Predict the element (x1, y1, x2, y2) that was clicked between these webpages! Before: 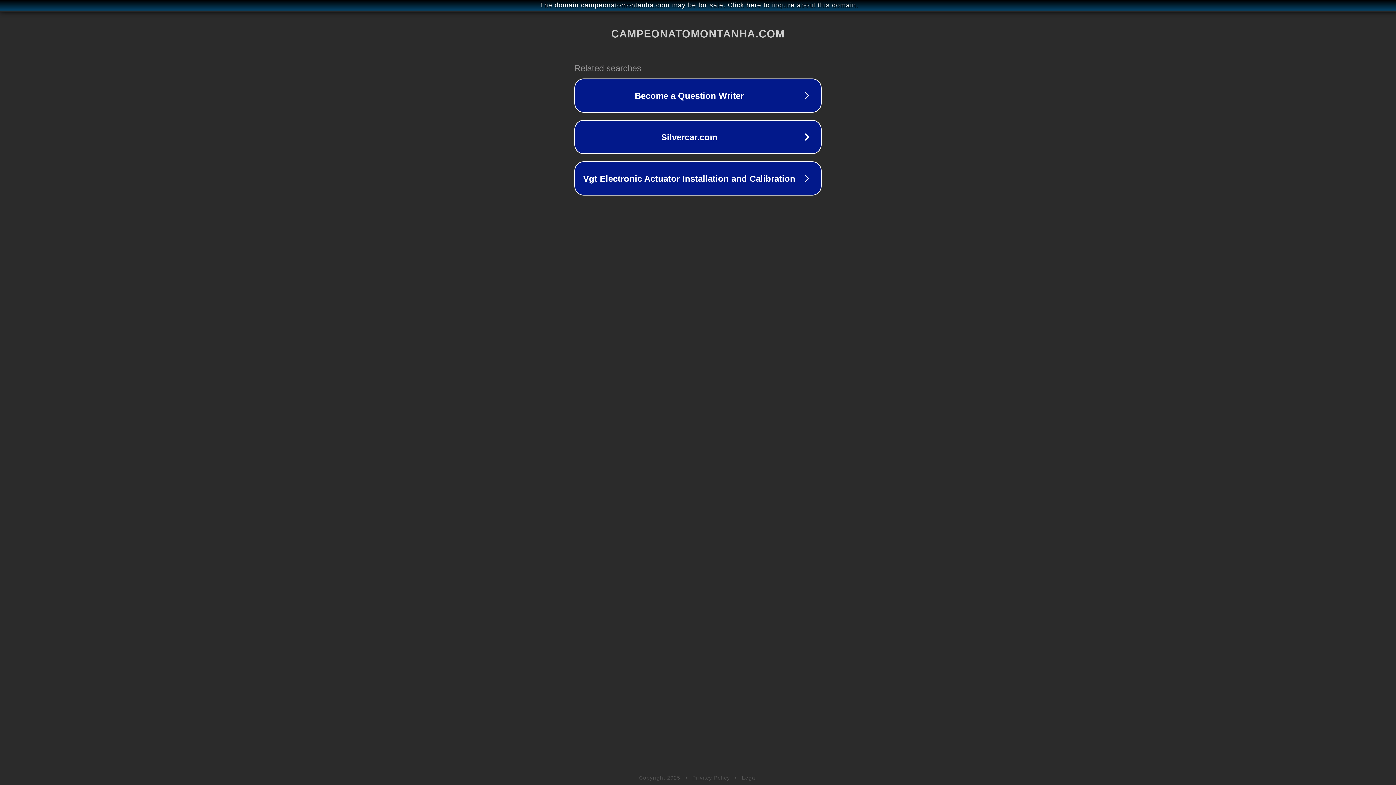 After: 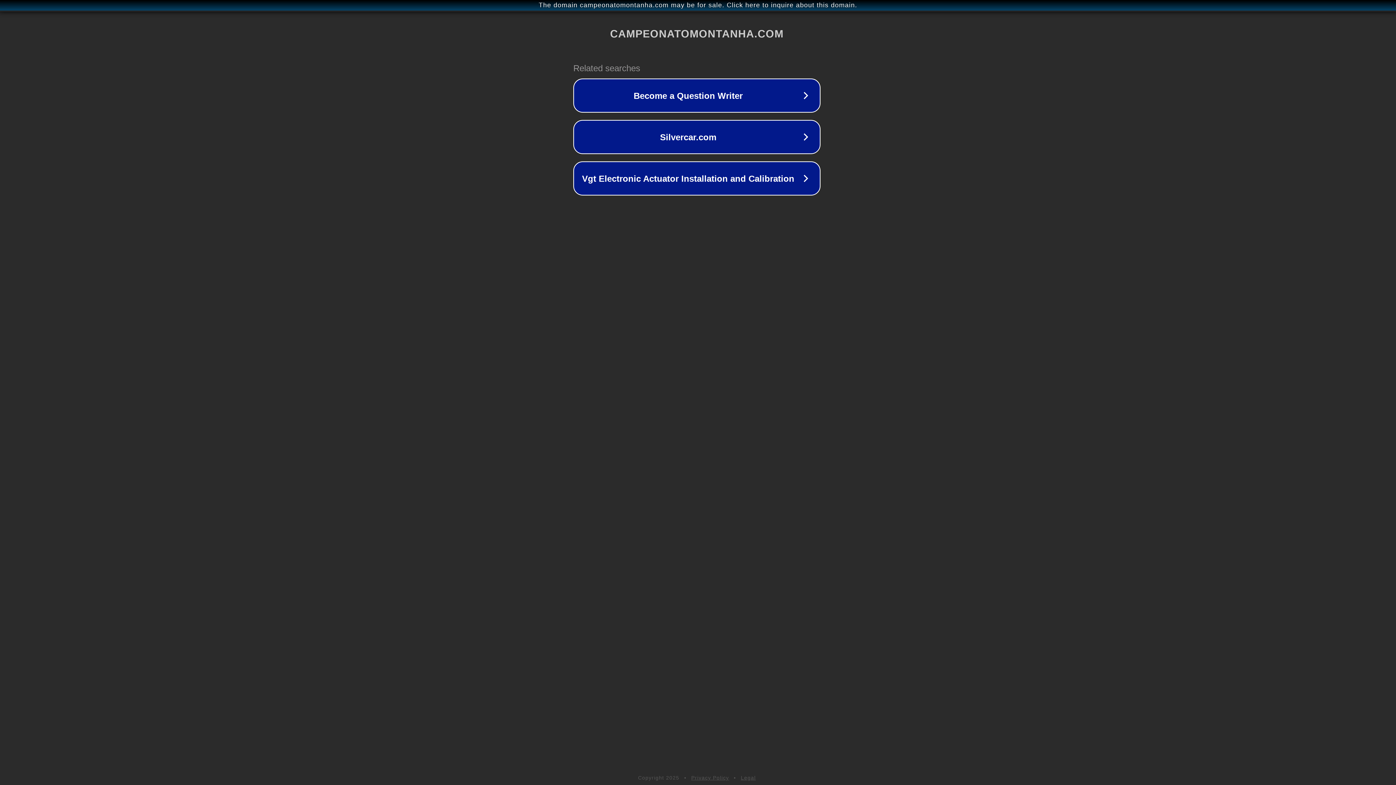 Action: bbox: (1, 1, 1397, 9) label: The domain campeonatomontanha.com may be for sale. Click here to inquire about this domain.